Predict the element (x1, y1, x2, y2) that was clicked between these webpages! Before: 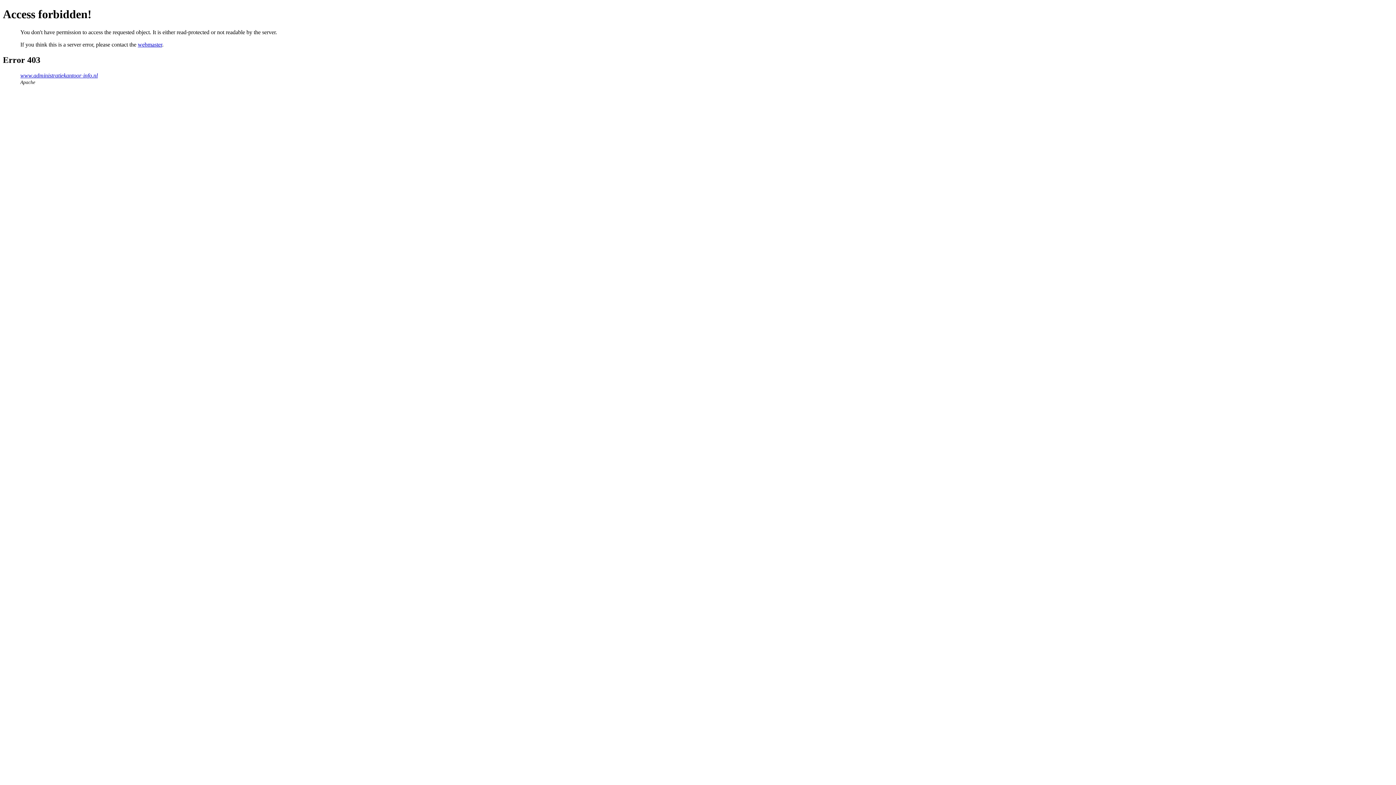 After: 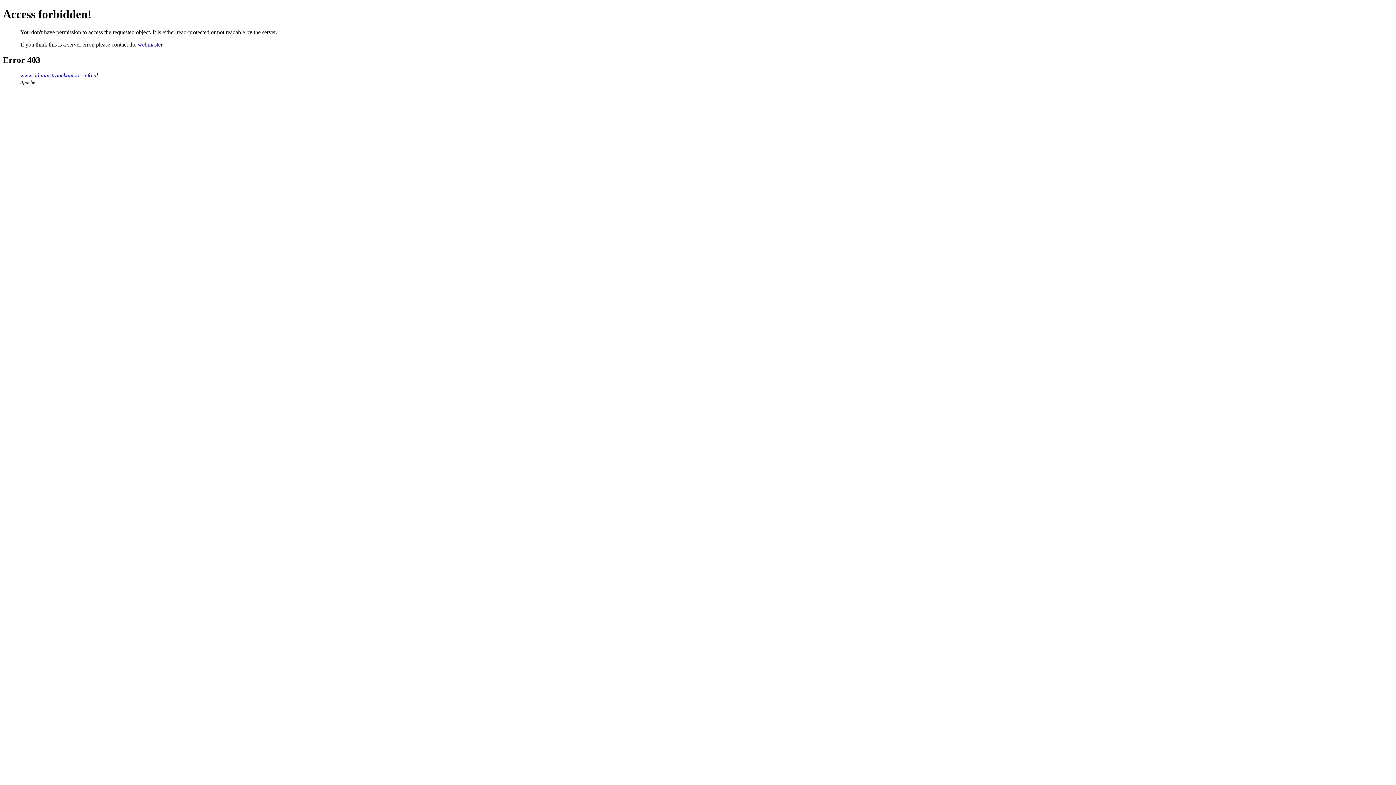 Action: label: webmaster bbox: (137, 41, 162, 47)